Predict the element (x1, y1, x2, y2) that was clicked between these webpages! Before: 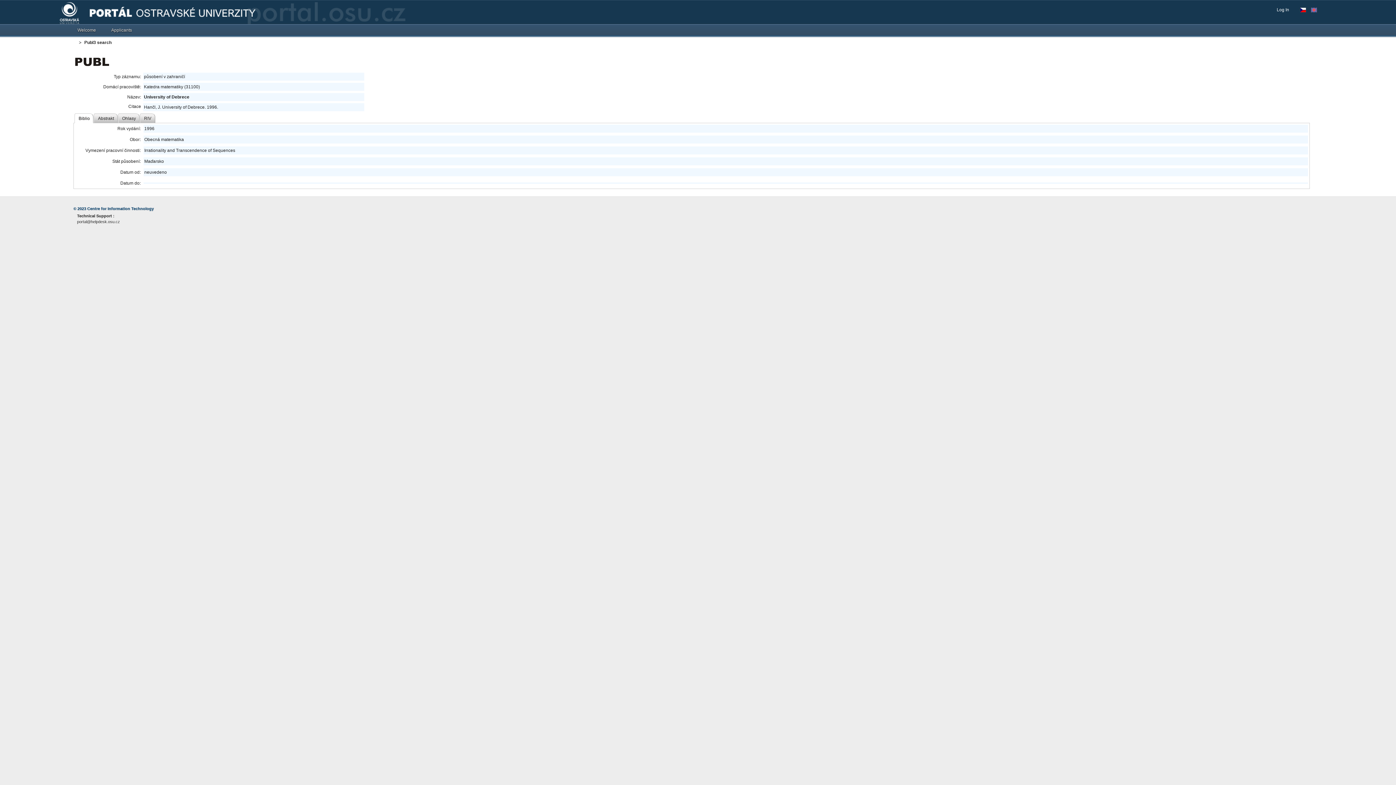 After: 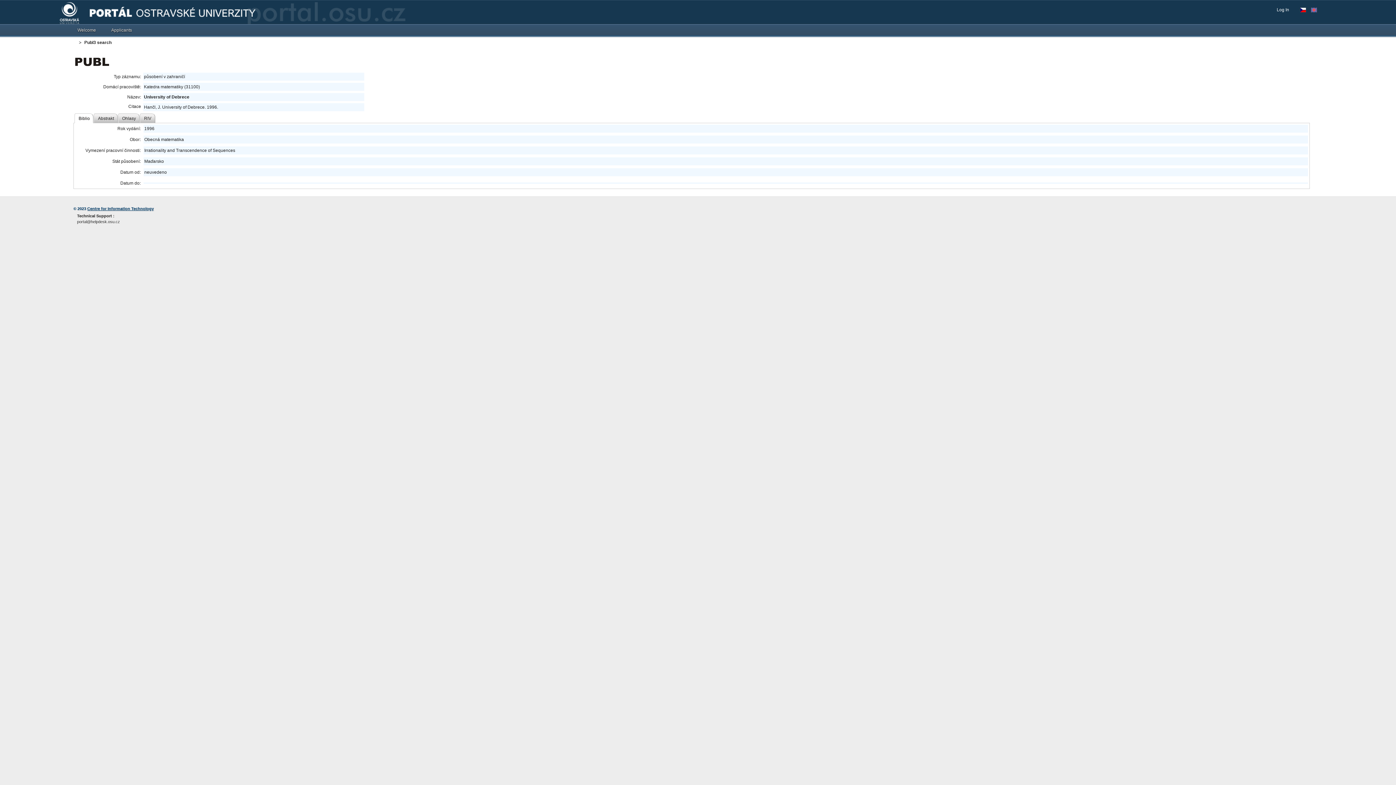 Action: bbox: (87, 206, 153, 210) label: Centre for Information Technology